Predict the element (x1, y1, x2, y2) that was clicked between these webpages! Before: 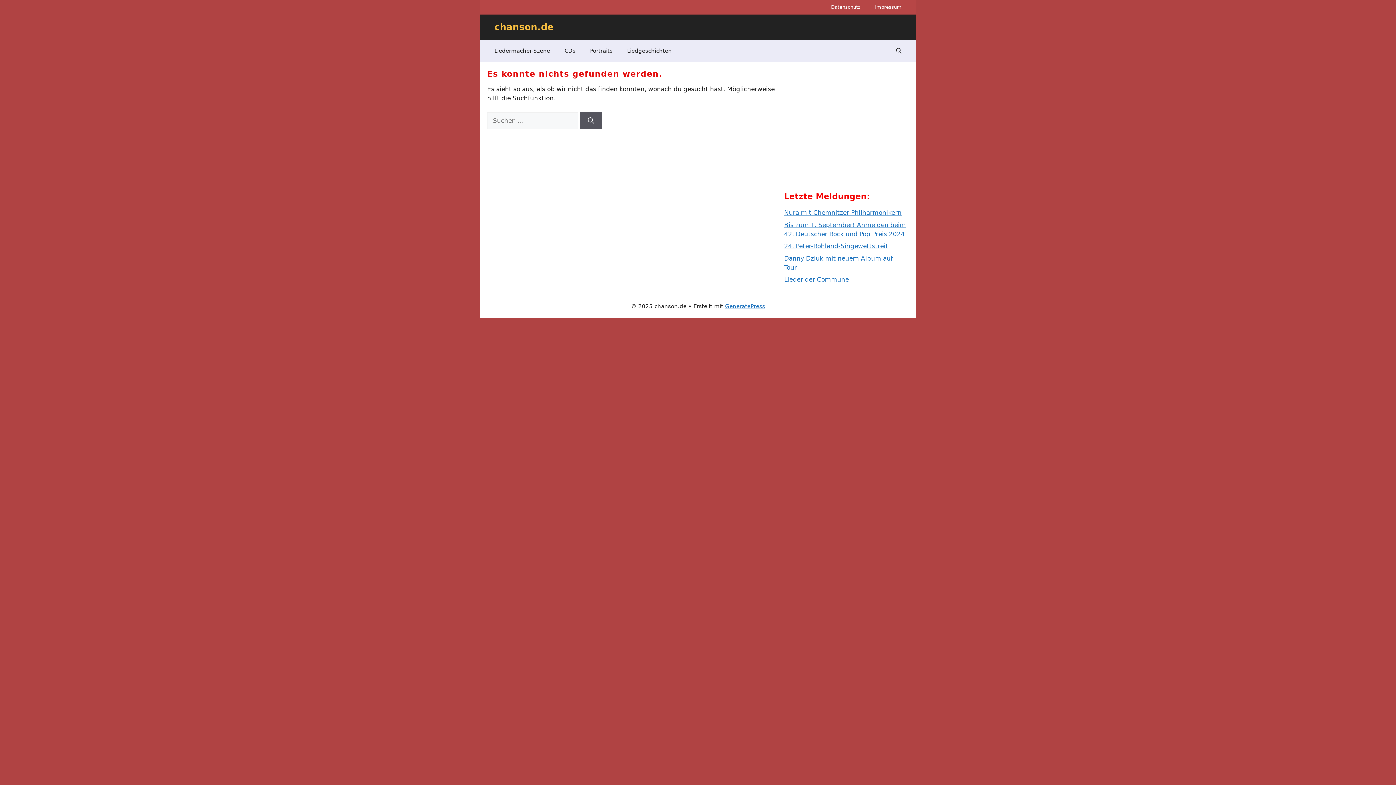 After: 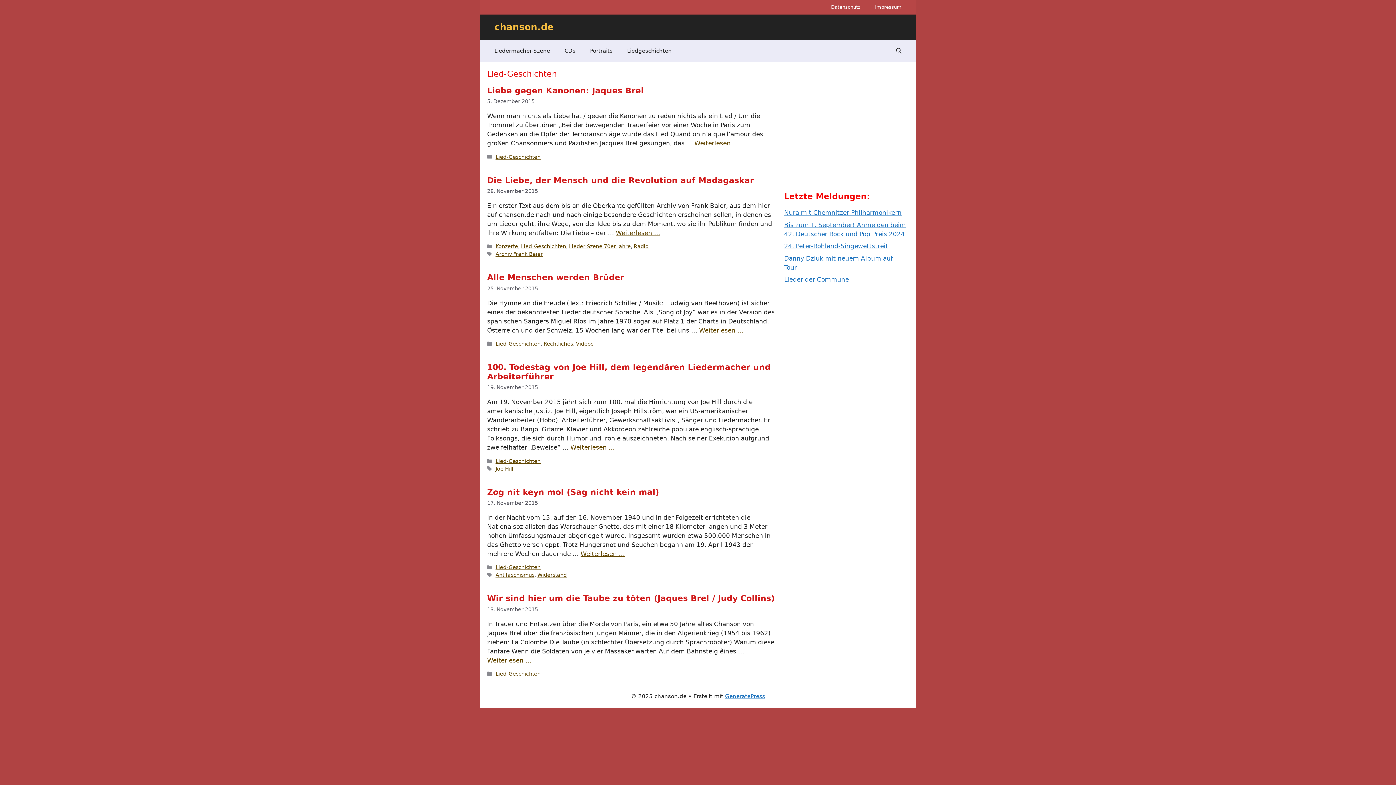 Action: bbox: (620, 40, 679, 61) label: Liedgeschichten